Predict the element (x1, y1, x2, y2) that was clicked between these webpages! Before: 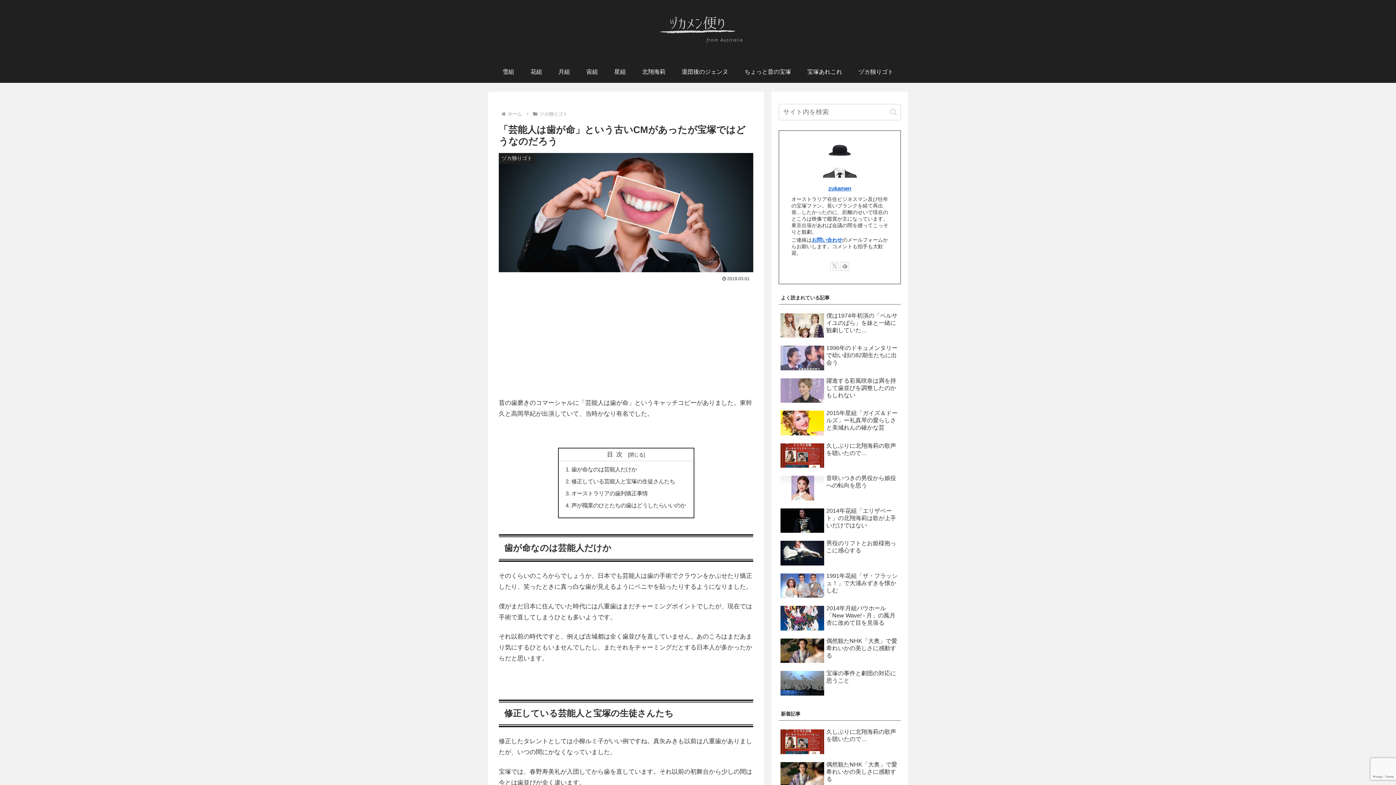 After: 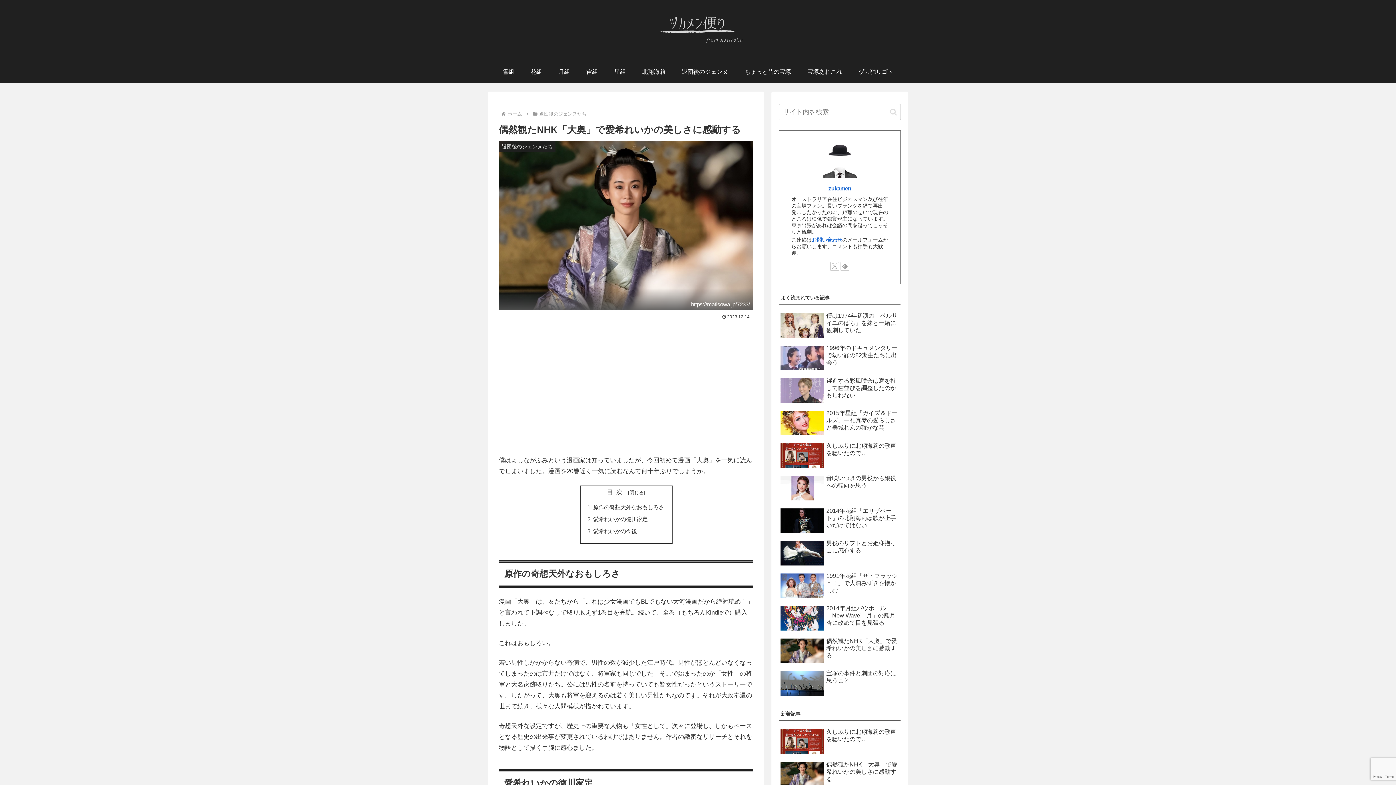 Action: bbox: (778, 759, 901, 790) label: 偶然観たNHK「大奥」で愛希れいかの美しさに感動する